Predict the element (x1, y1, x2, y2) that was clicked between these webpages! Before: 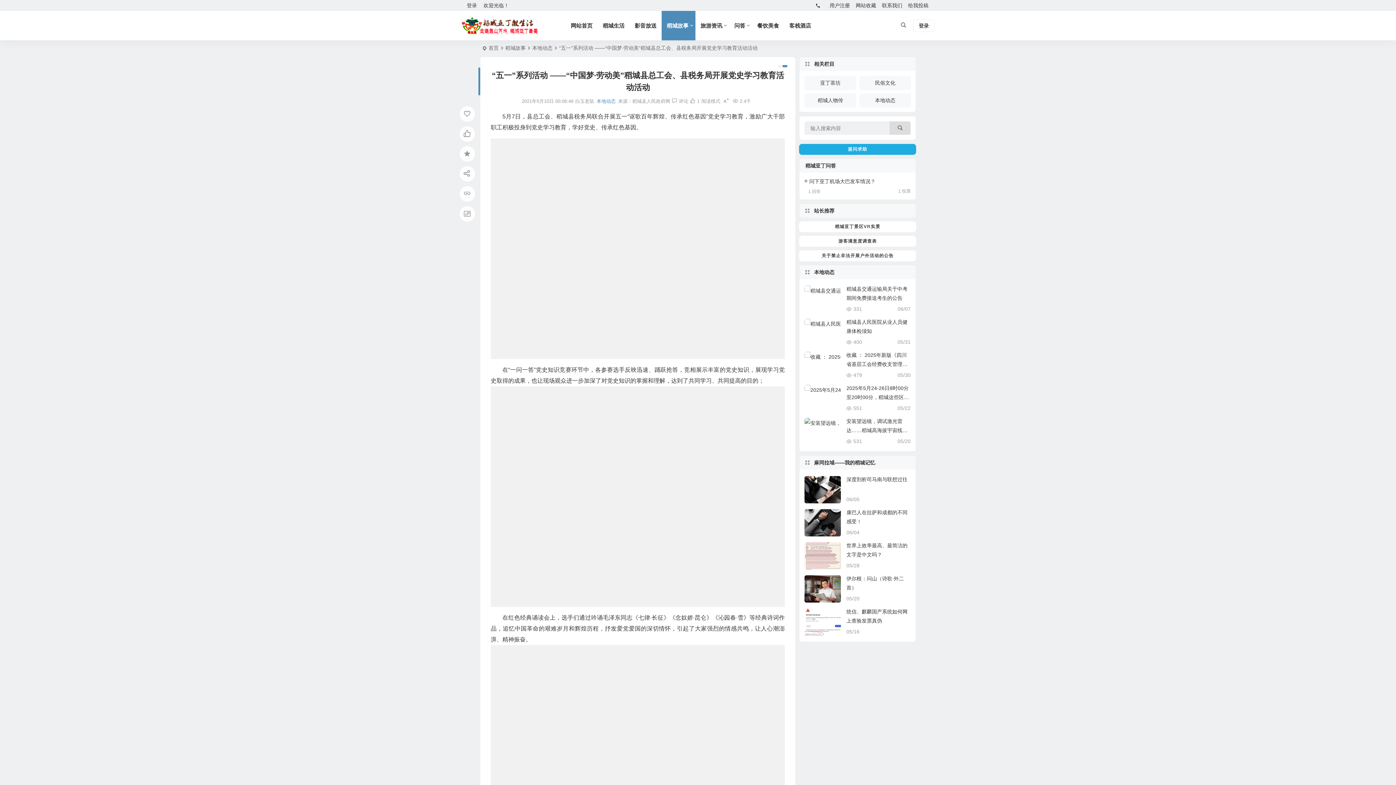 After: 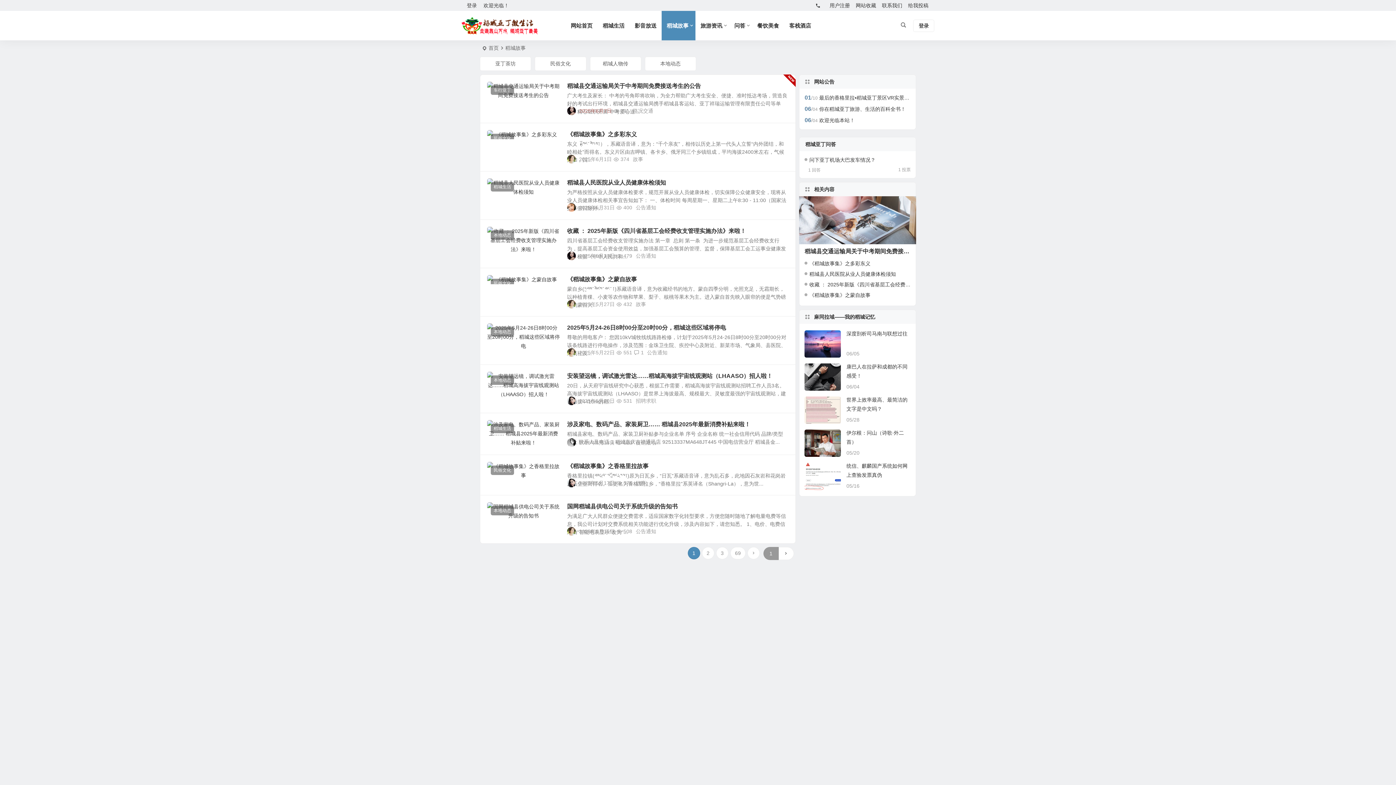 Action: bbox: (505, 45, 525, 50) label: 稻城故事